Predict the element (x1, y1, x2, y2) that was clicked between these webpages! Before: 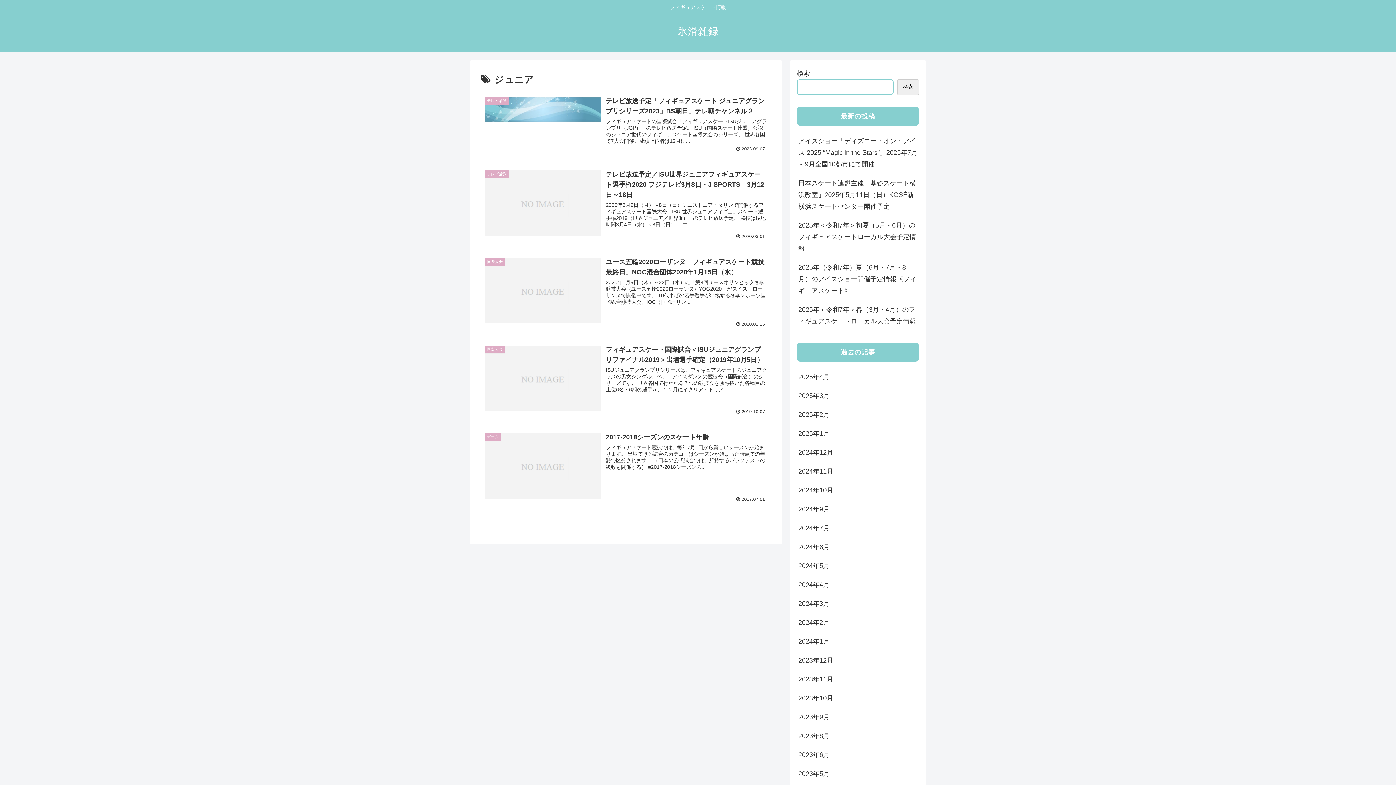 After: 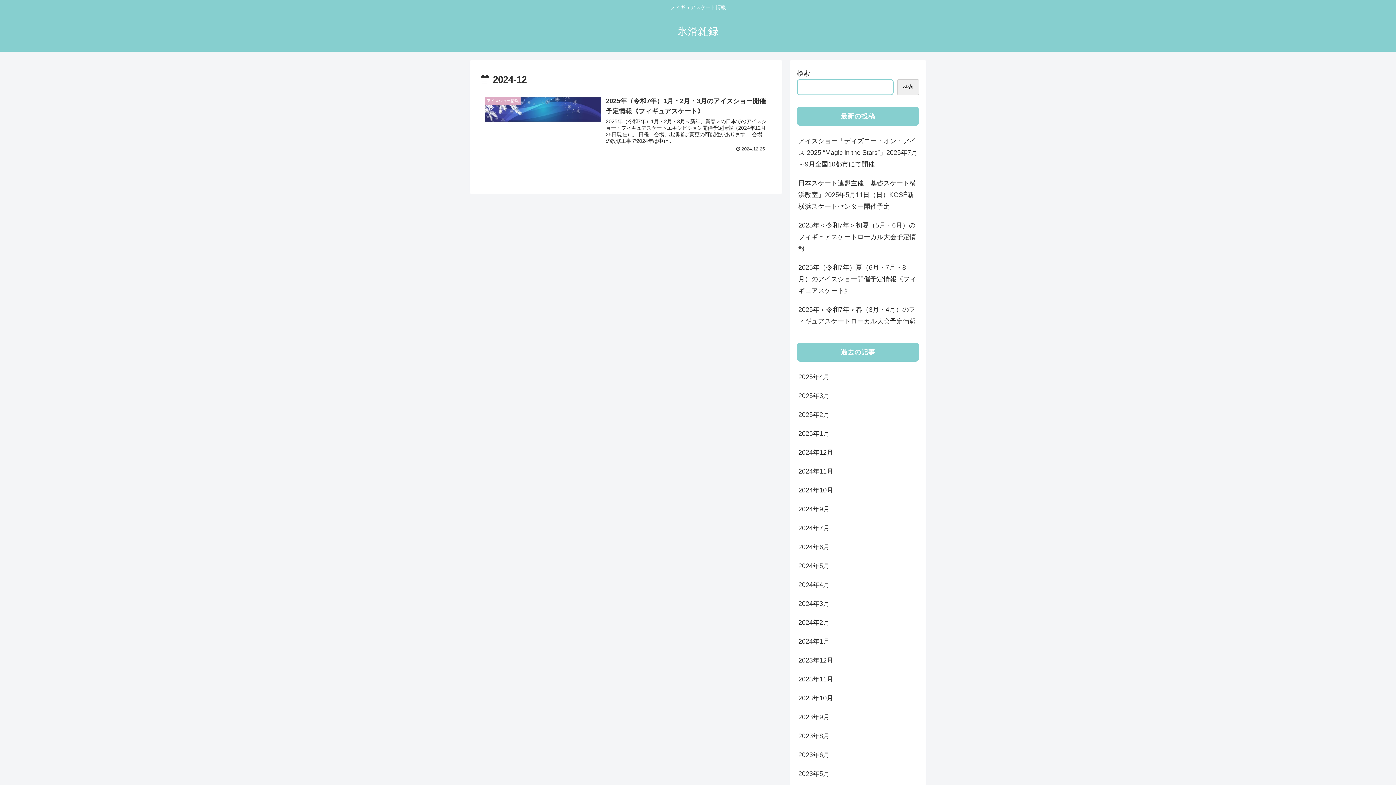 Action: bbox: (797, 443, 919, 462) label: 2024年12月